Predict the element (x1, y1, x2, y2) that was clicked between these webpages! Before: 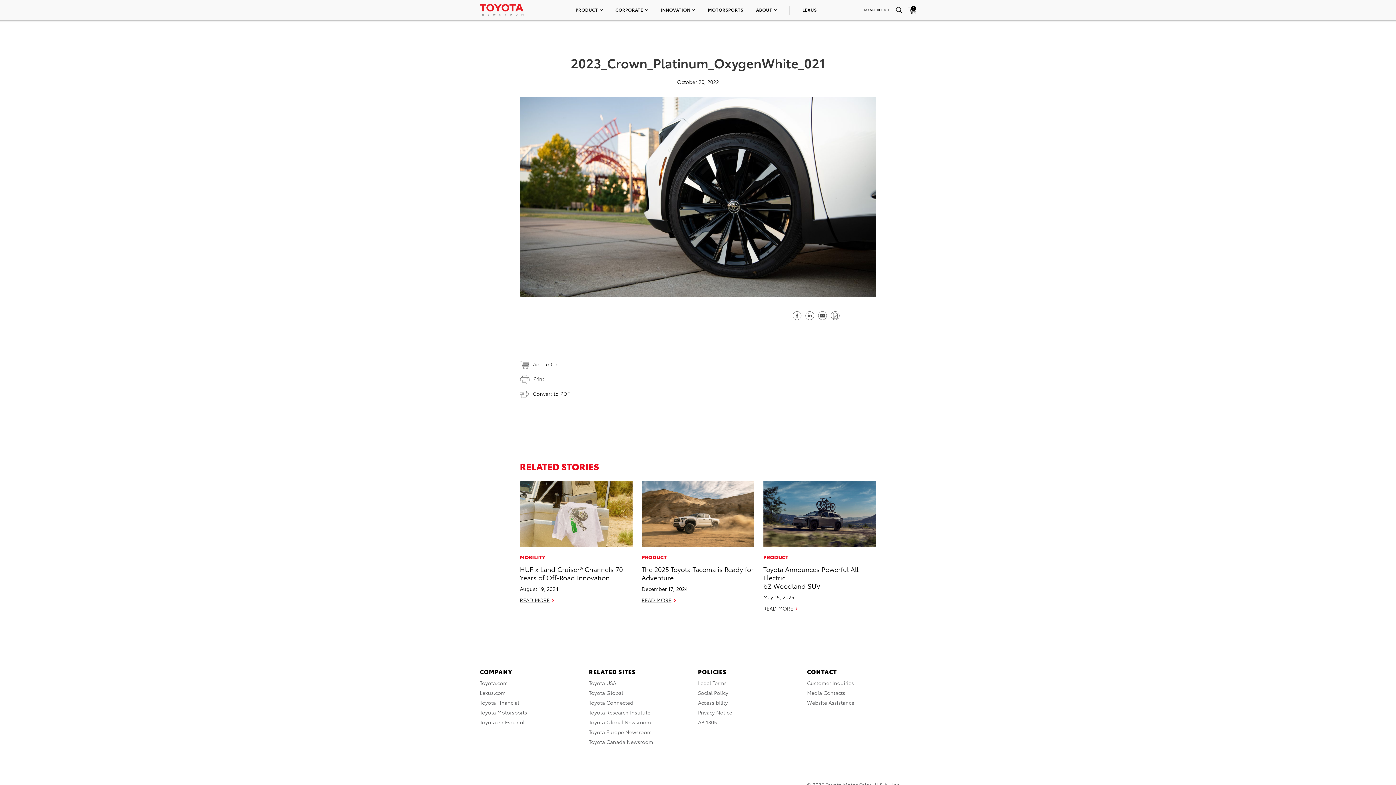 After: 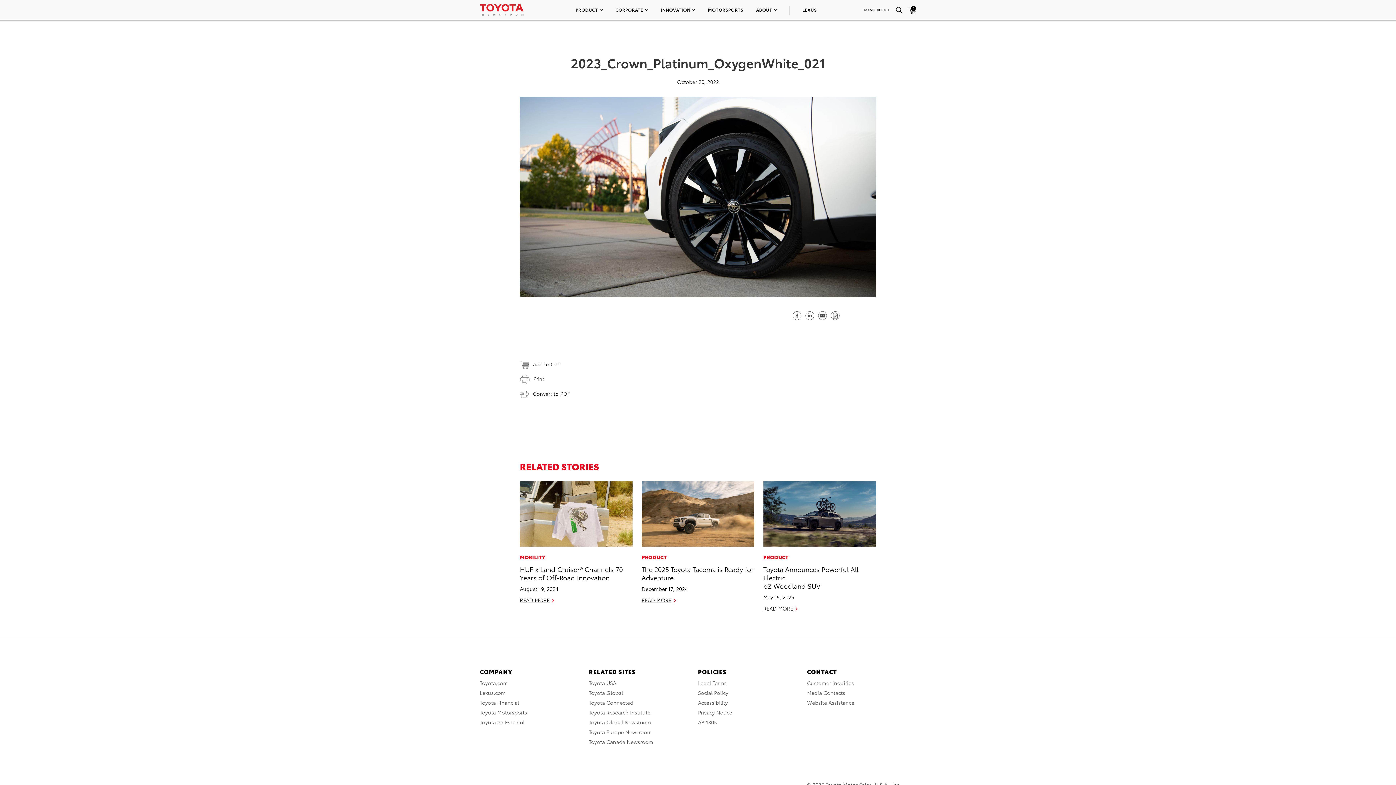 Action: bbox: (589, 709, 650, 716) label: Toyota Research Institute